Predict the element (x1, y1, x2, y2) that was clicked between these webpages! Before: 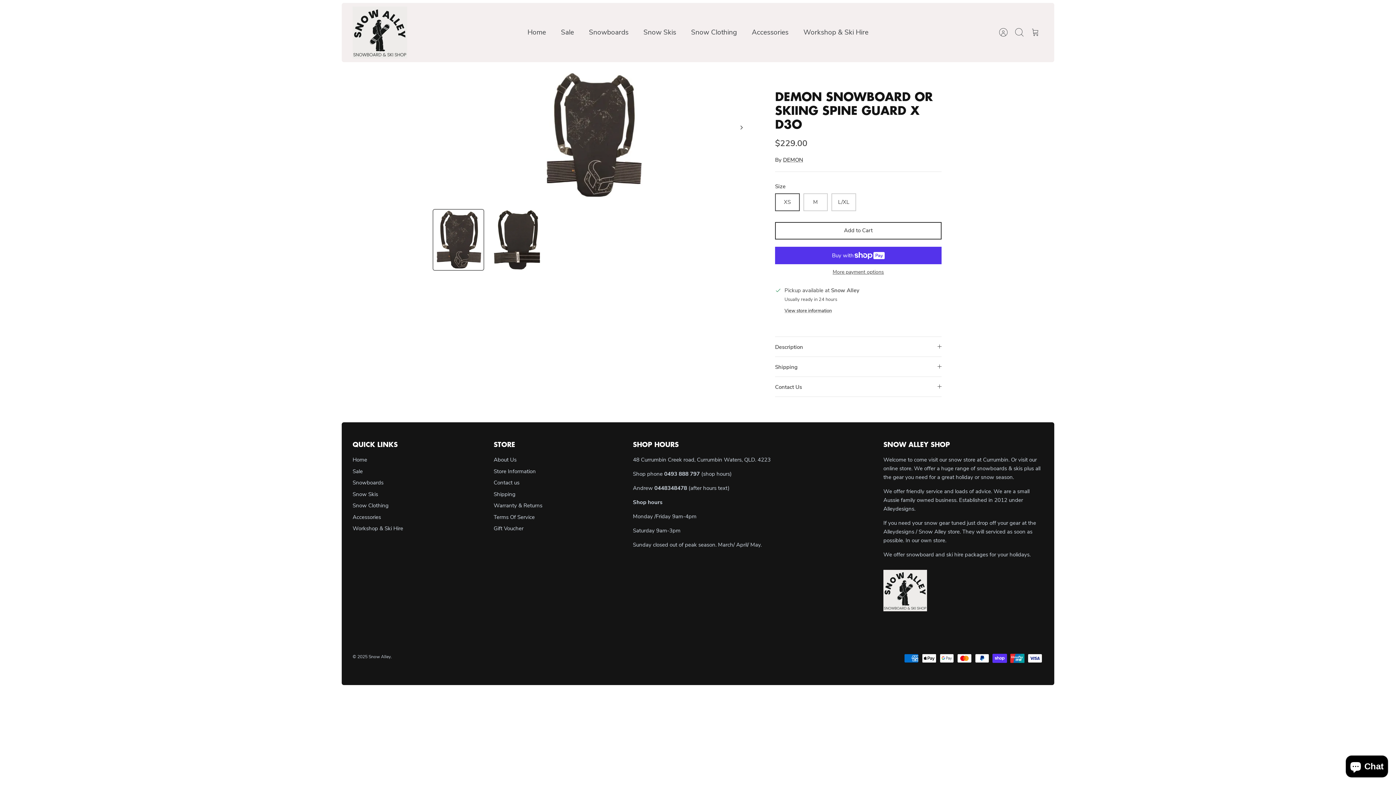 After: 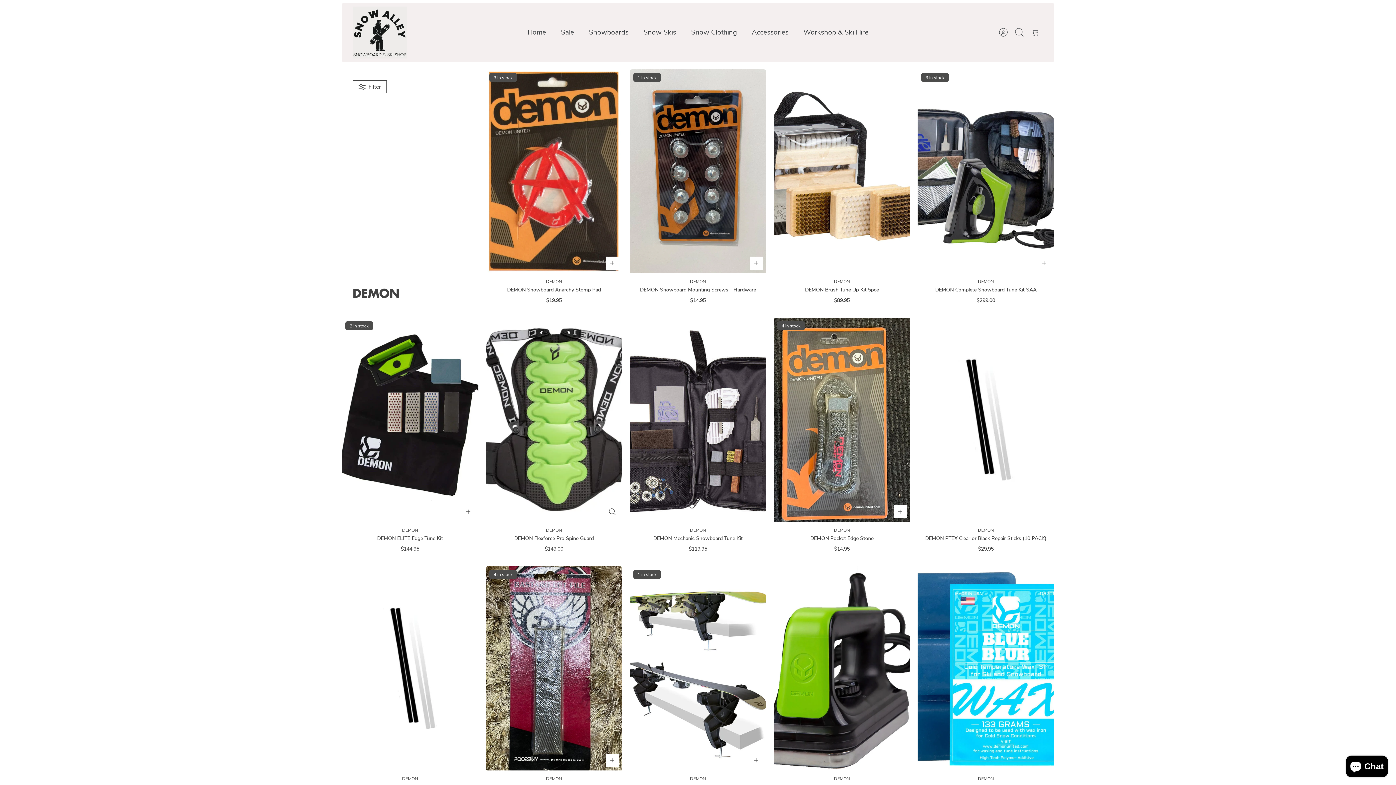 Action: label: DEMON bbox: (783, 156, 803, 163)